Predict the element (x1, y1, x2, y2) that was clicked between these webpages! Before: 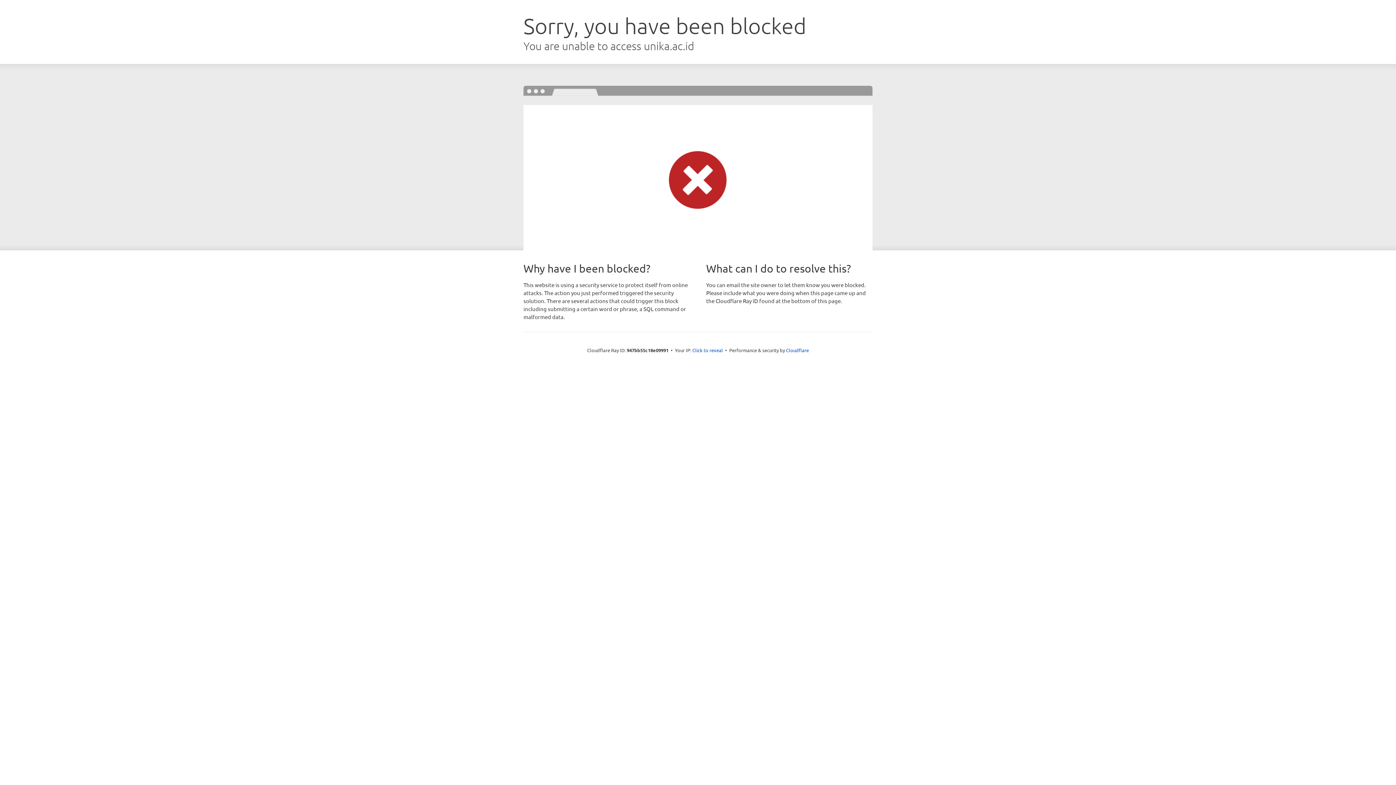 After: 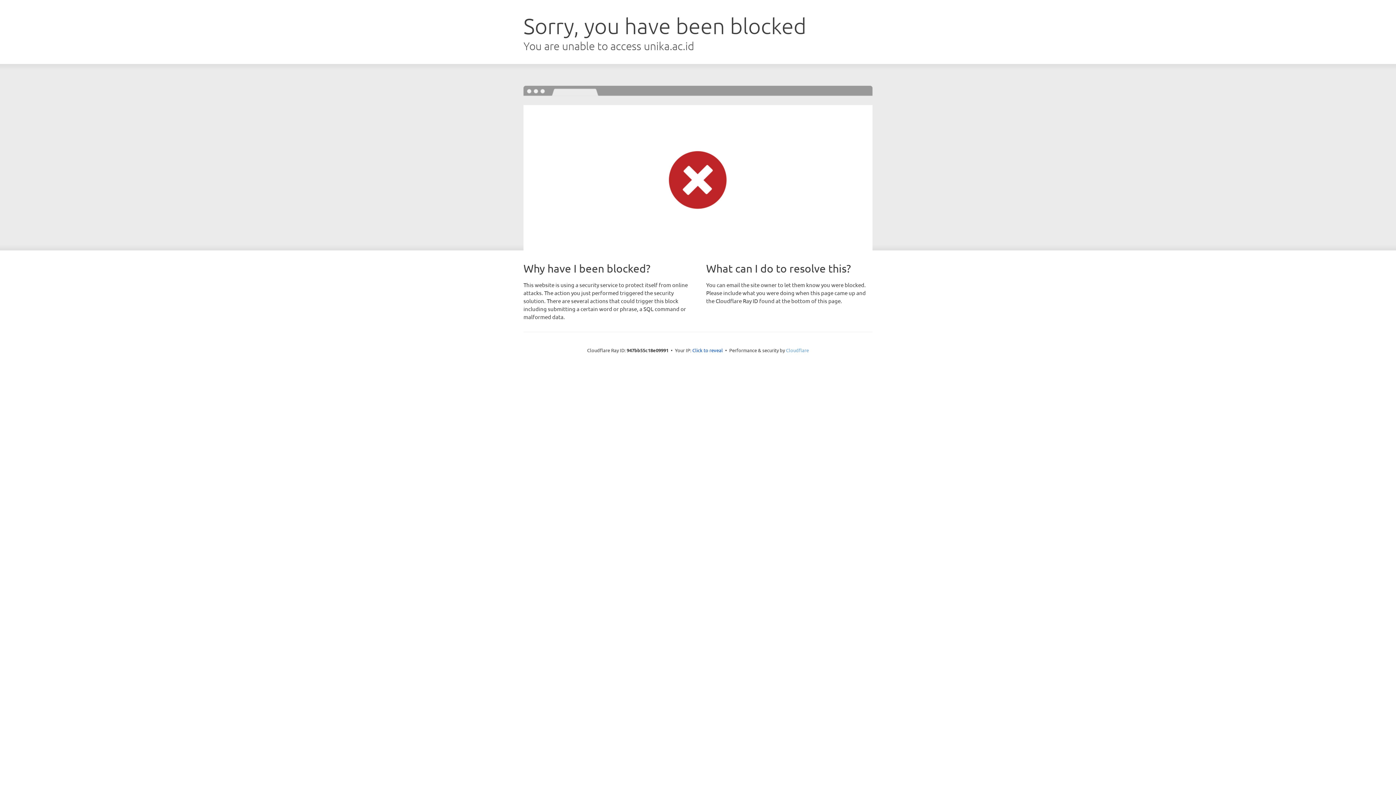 Action: label: Cloudflare bbox: (786, 347, 809, 353)